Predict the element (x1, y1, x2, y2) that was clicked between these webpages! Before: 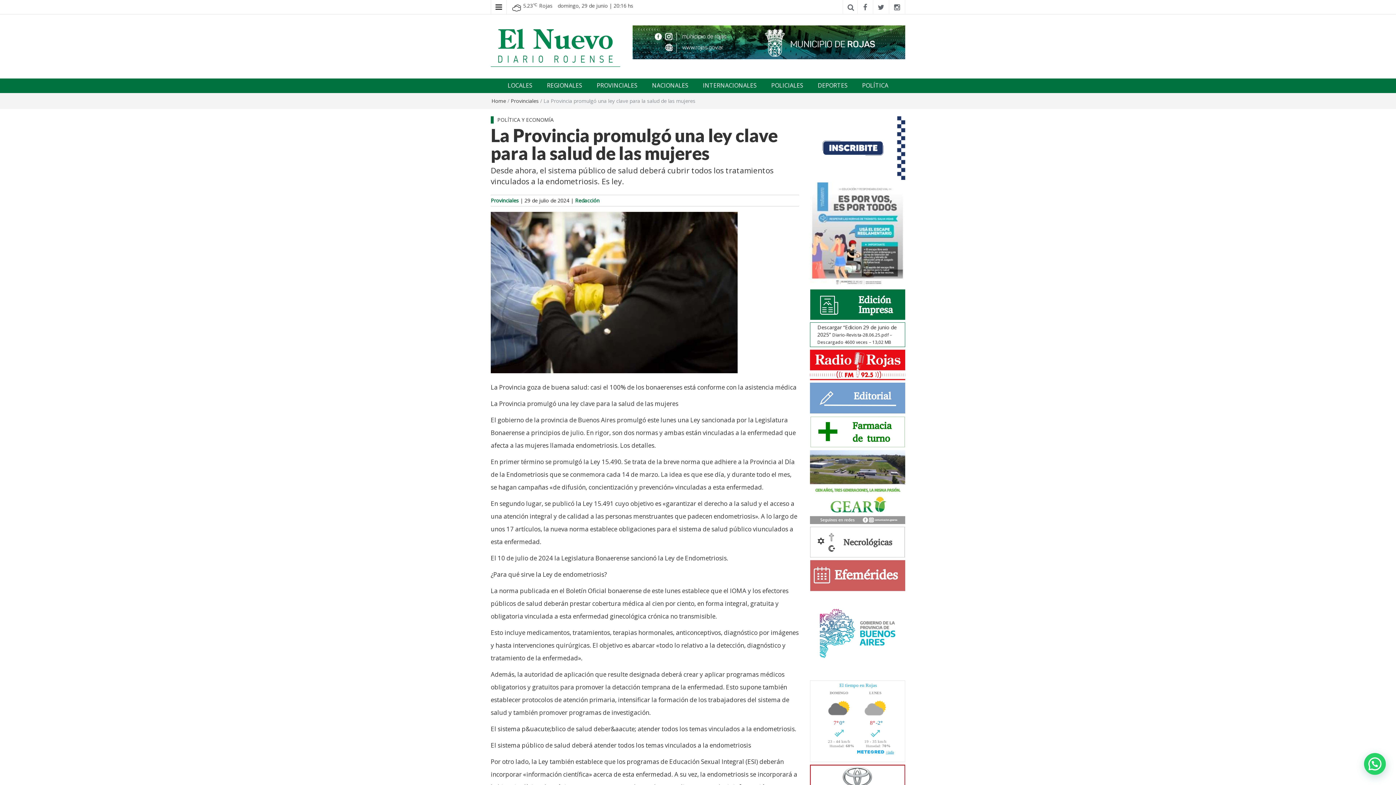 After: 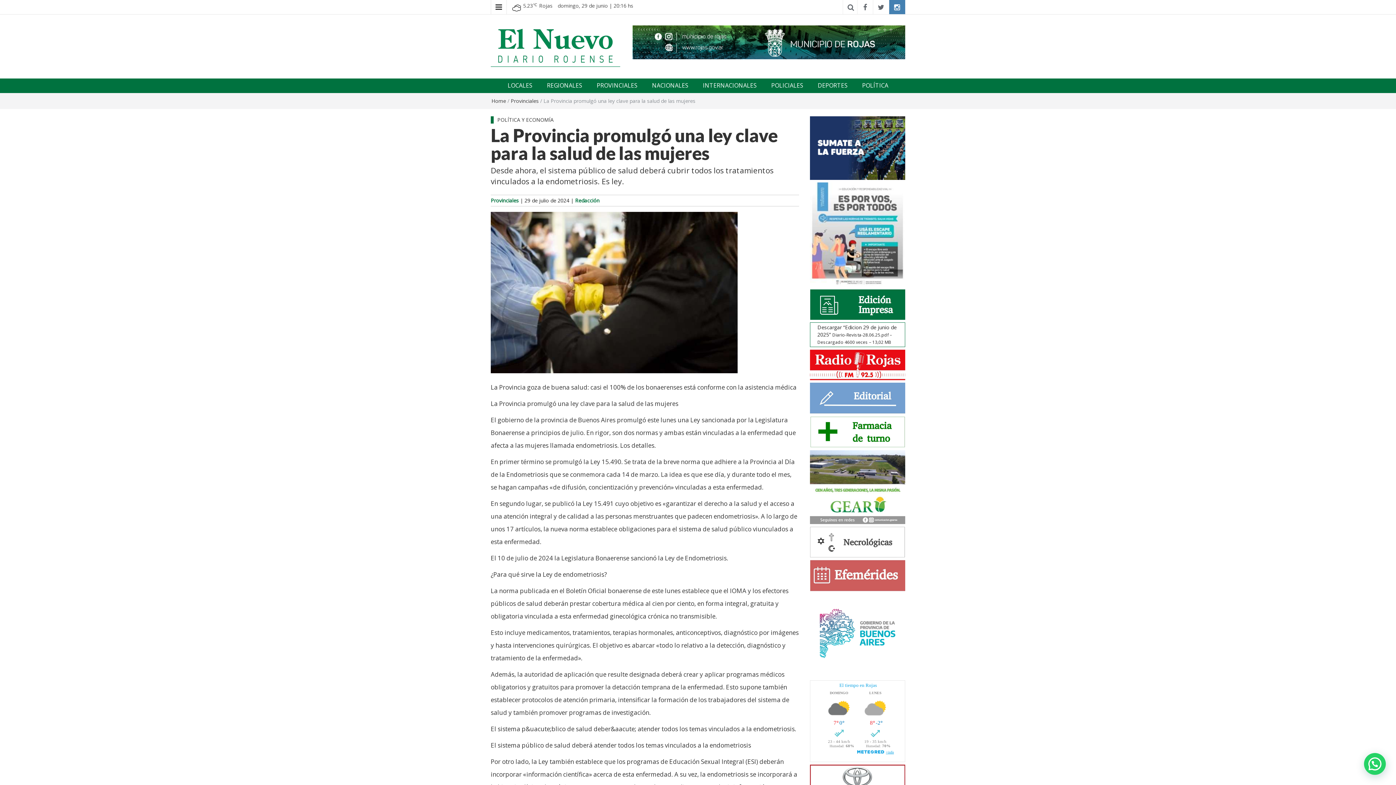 Action: bbox: (889, 0, 905, 14)